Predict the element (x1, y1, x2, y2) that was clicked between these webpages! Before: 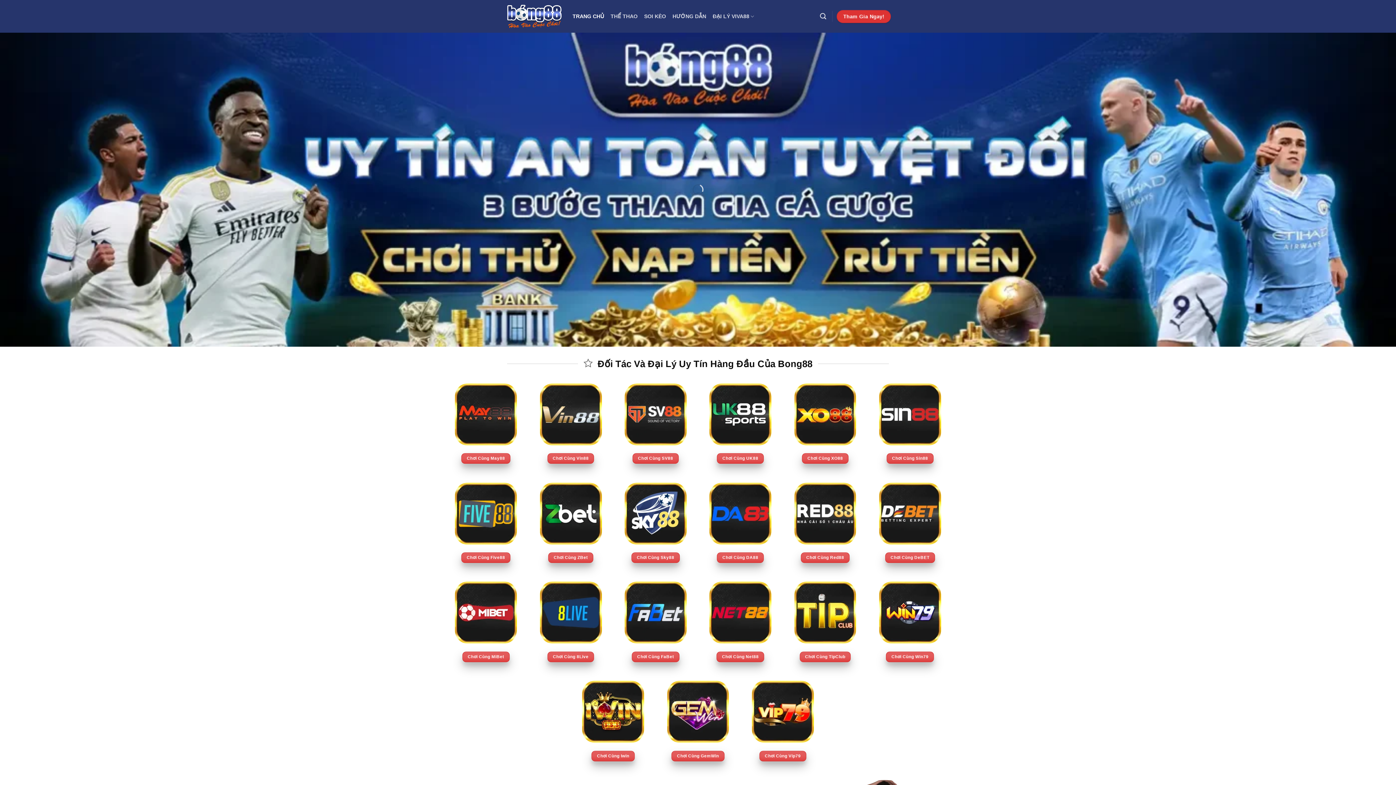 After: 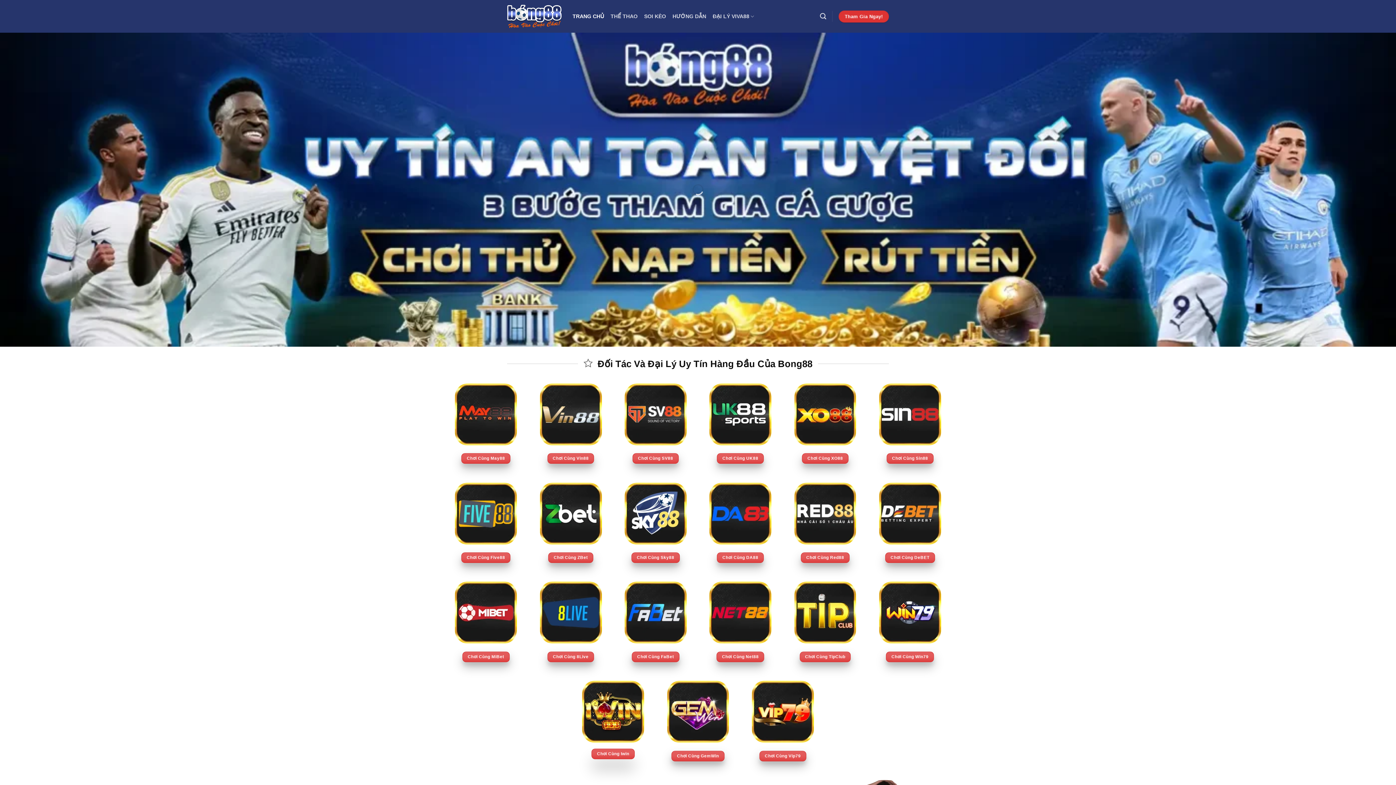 Action: label: Chơi Cùng Iwin bbox: (591, 751, 634, 761)